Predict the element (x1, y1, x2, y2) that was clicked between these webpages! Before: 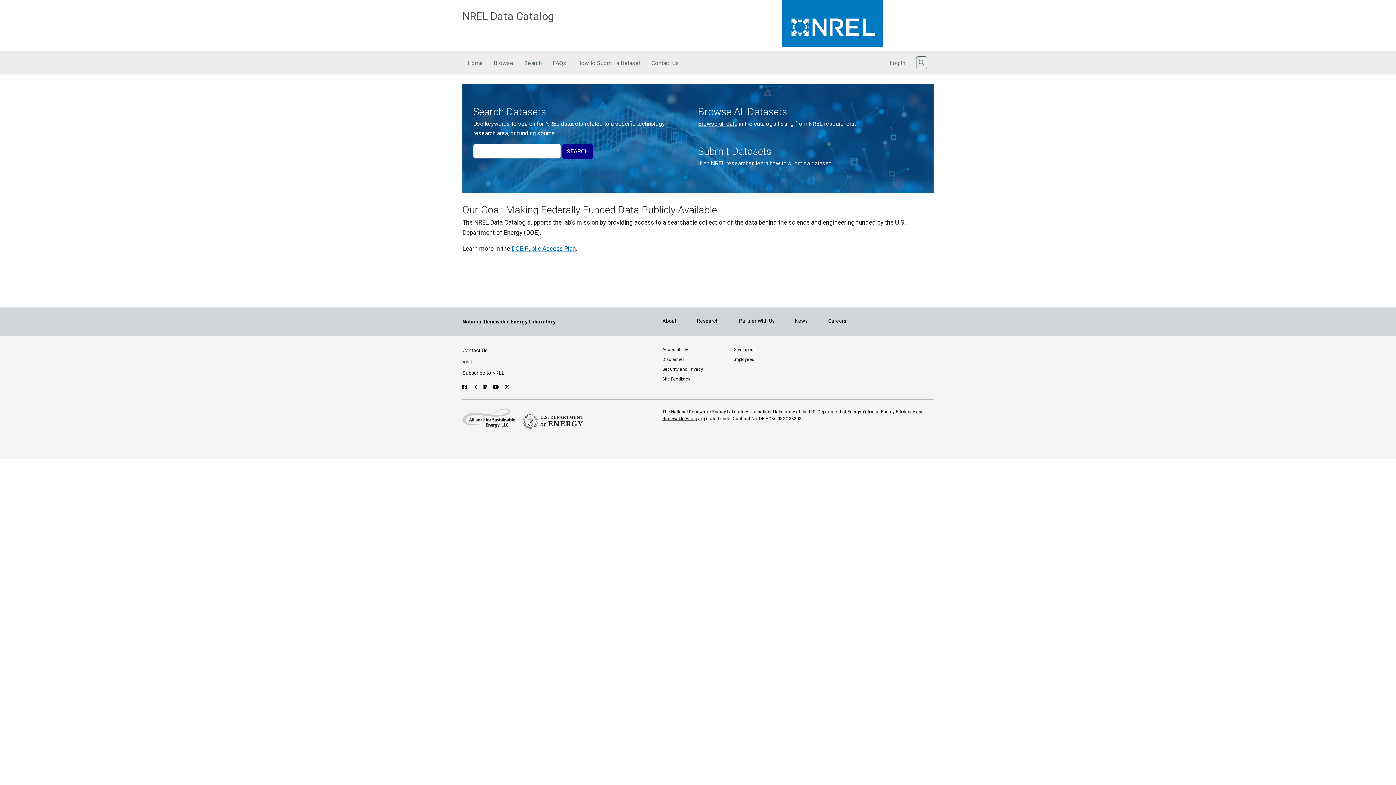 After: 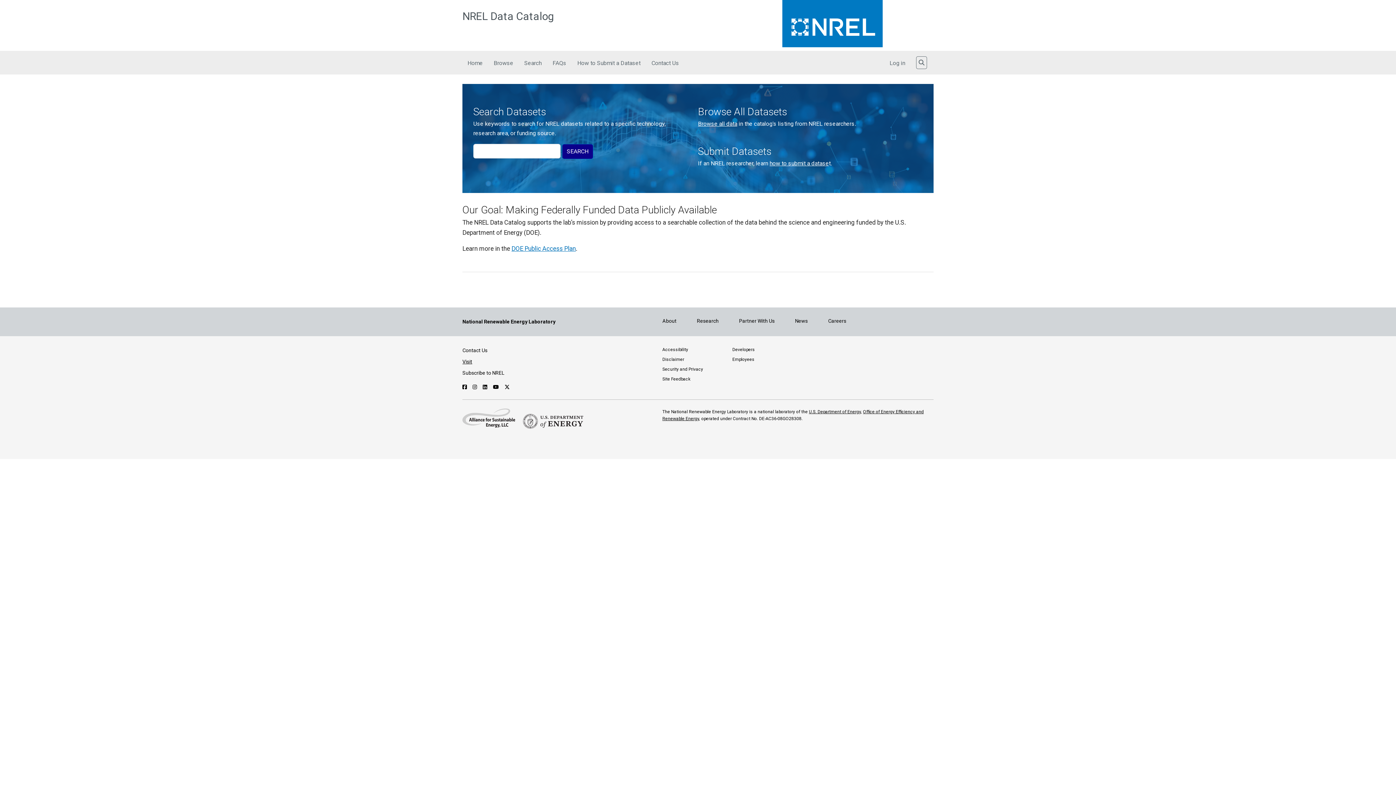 Action: bbox: (462, 359, 472, 364) label: Visit